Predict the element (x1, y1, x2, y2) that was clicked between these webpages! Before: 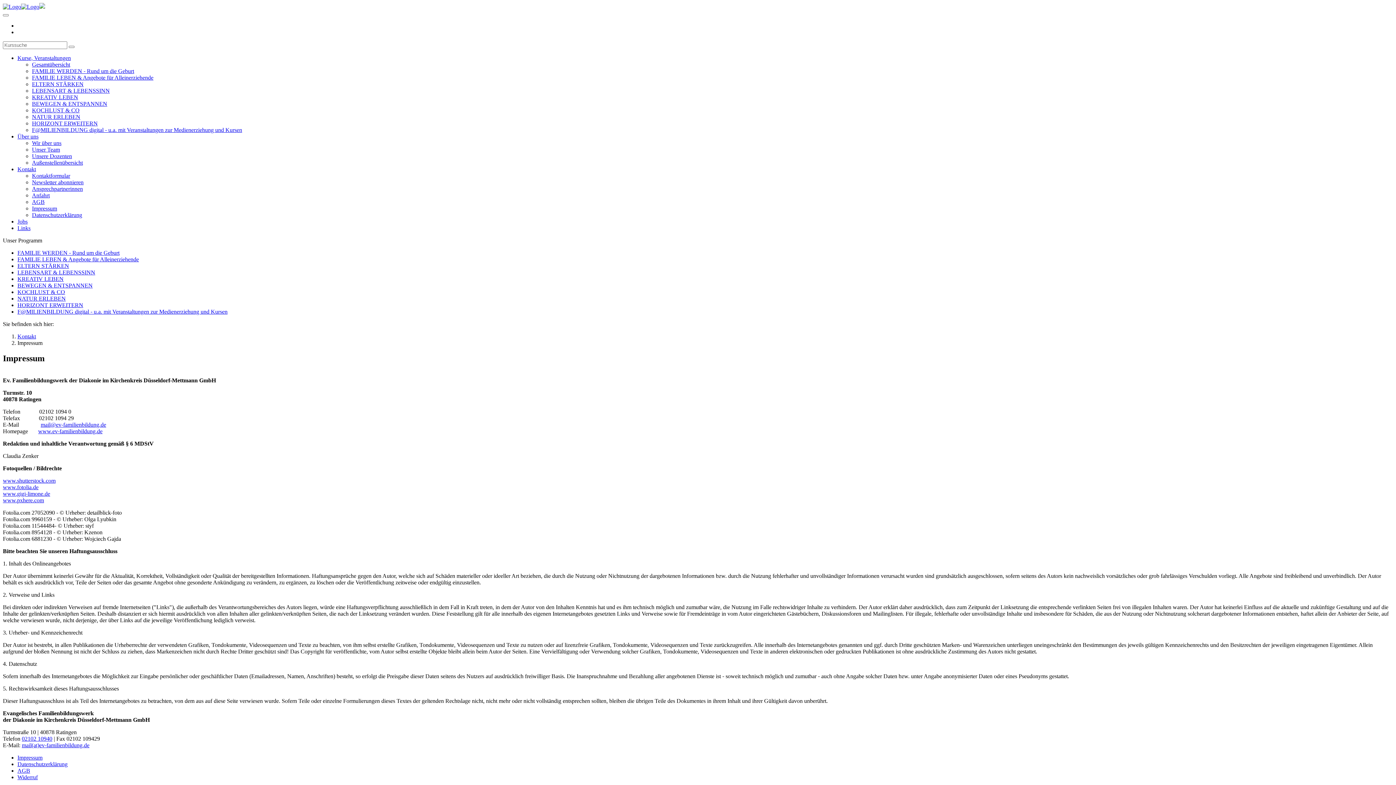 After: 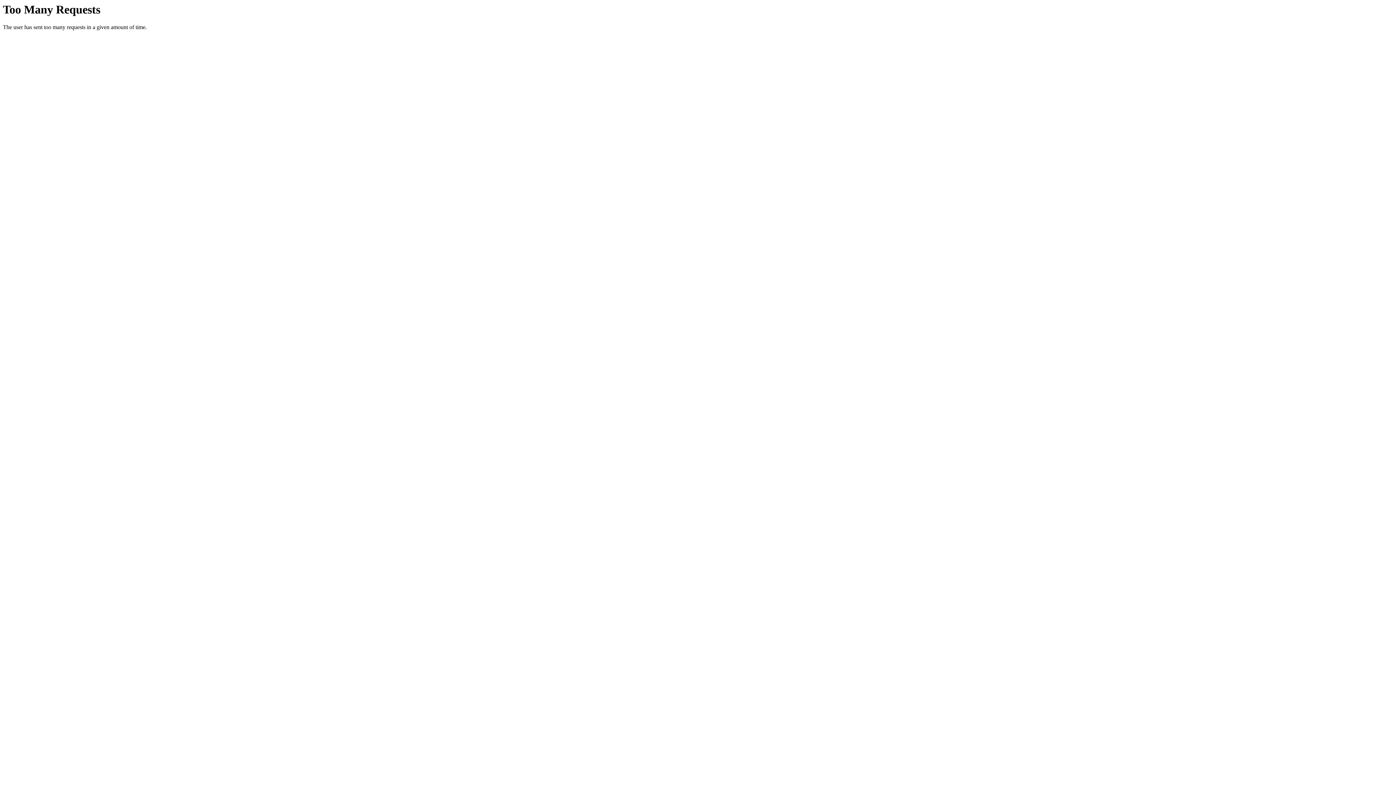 Action: label: Unsere Dozenten bbox: (32, 153, 72, 159)